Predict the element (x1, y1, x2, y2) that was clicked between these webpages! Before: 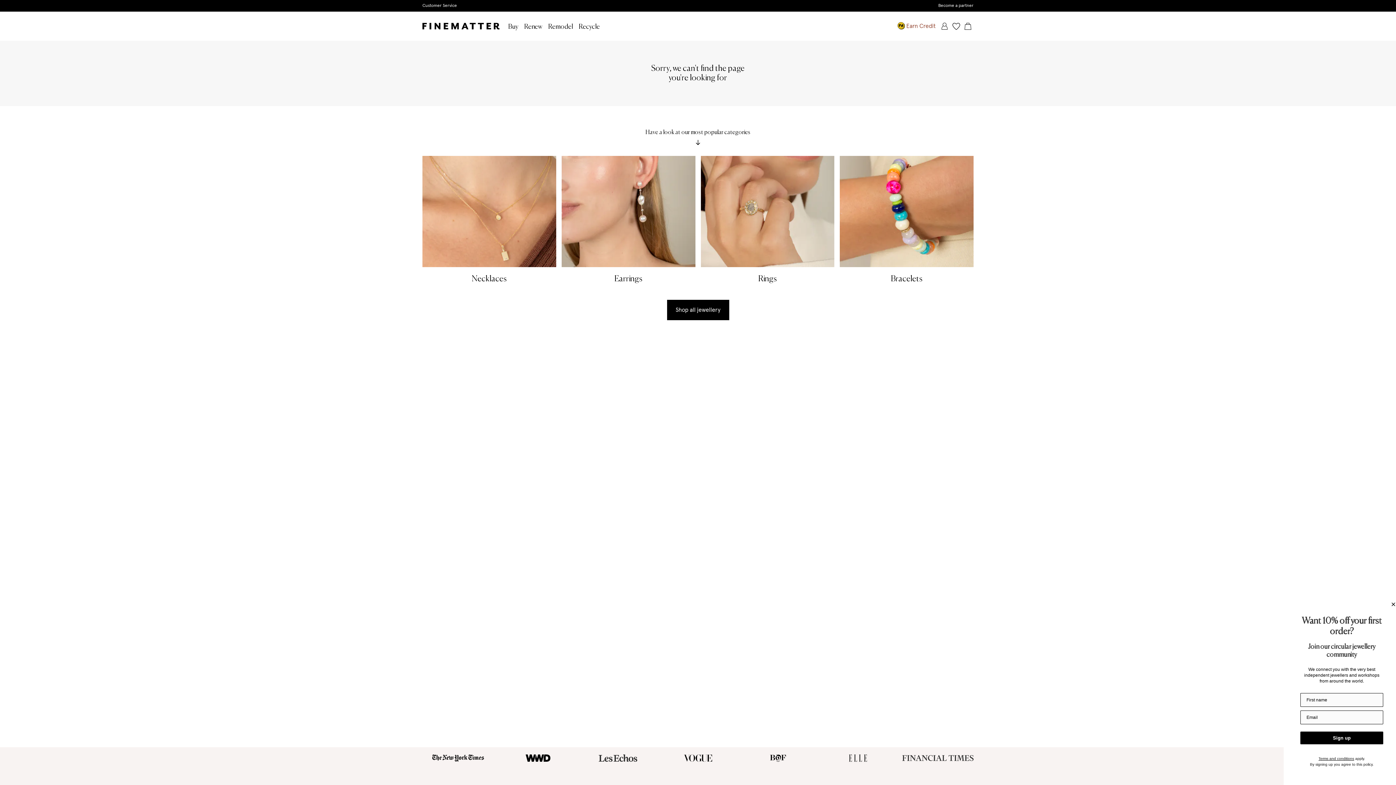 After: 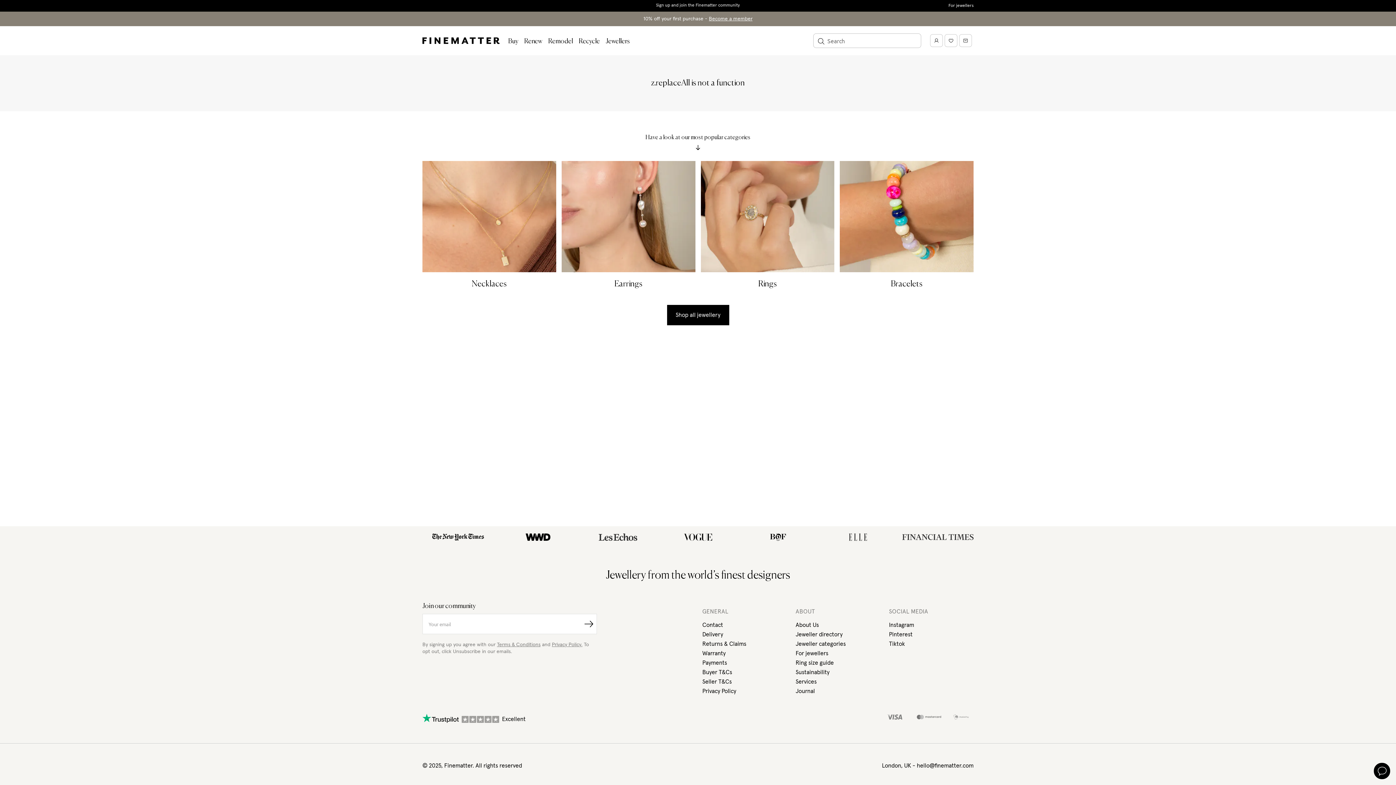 Action: bbox: (524, 11, 542, 40) label: Renew